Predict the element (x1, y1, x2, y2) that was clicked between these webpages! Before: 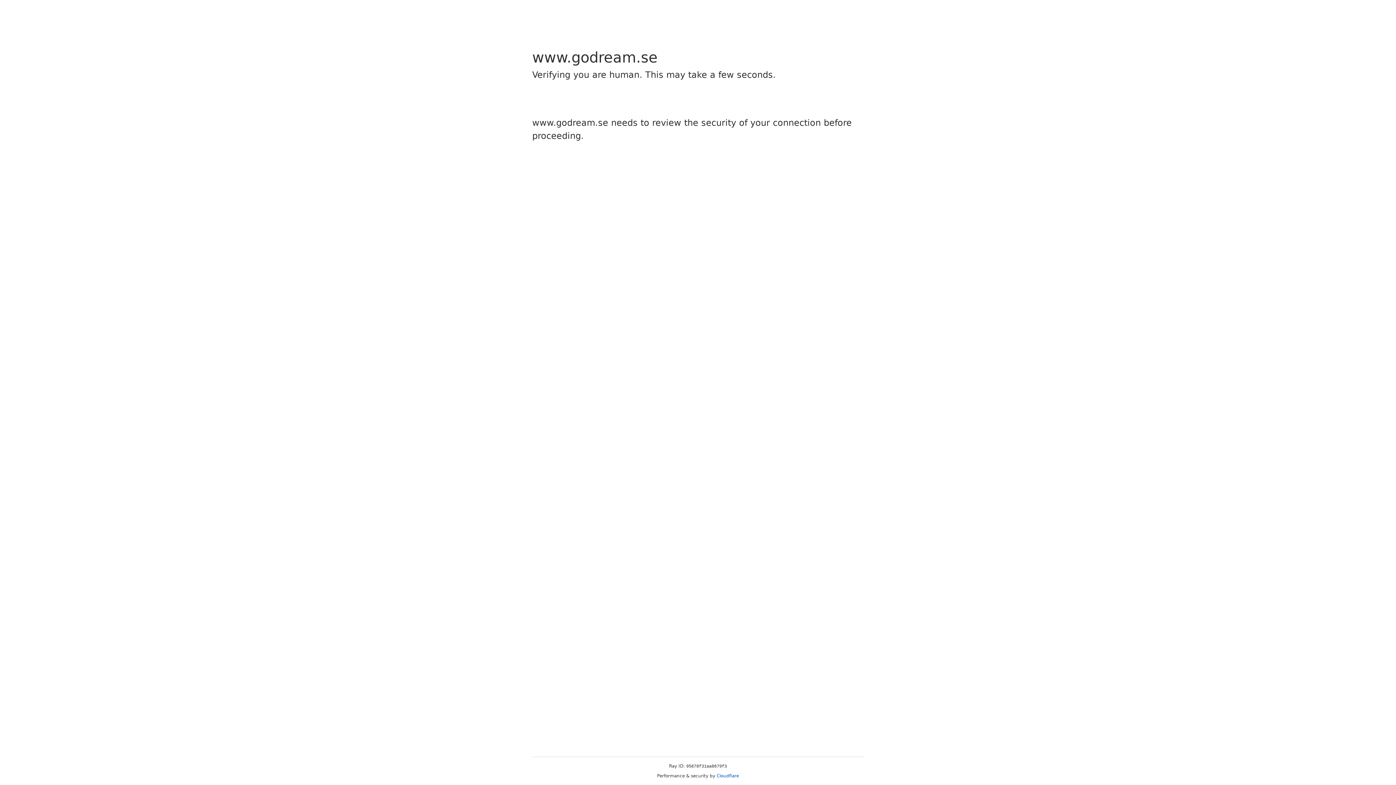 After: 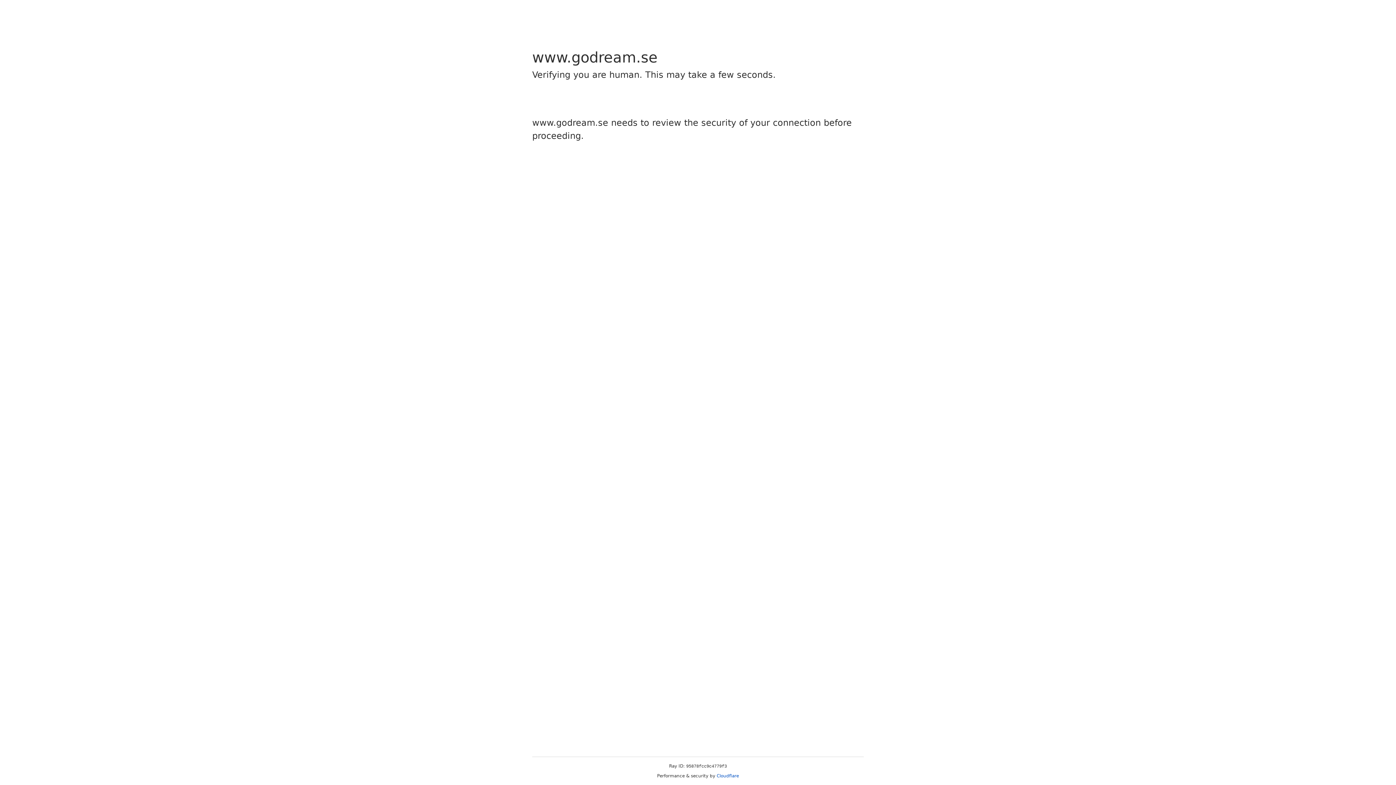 Action: label: Cloudflare bbox: (716, 773, 739, 778)